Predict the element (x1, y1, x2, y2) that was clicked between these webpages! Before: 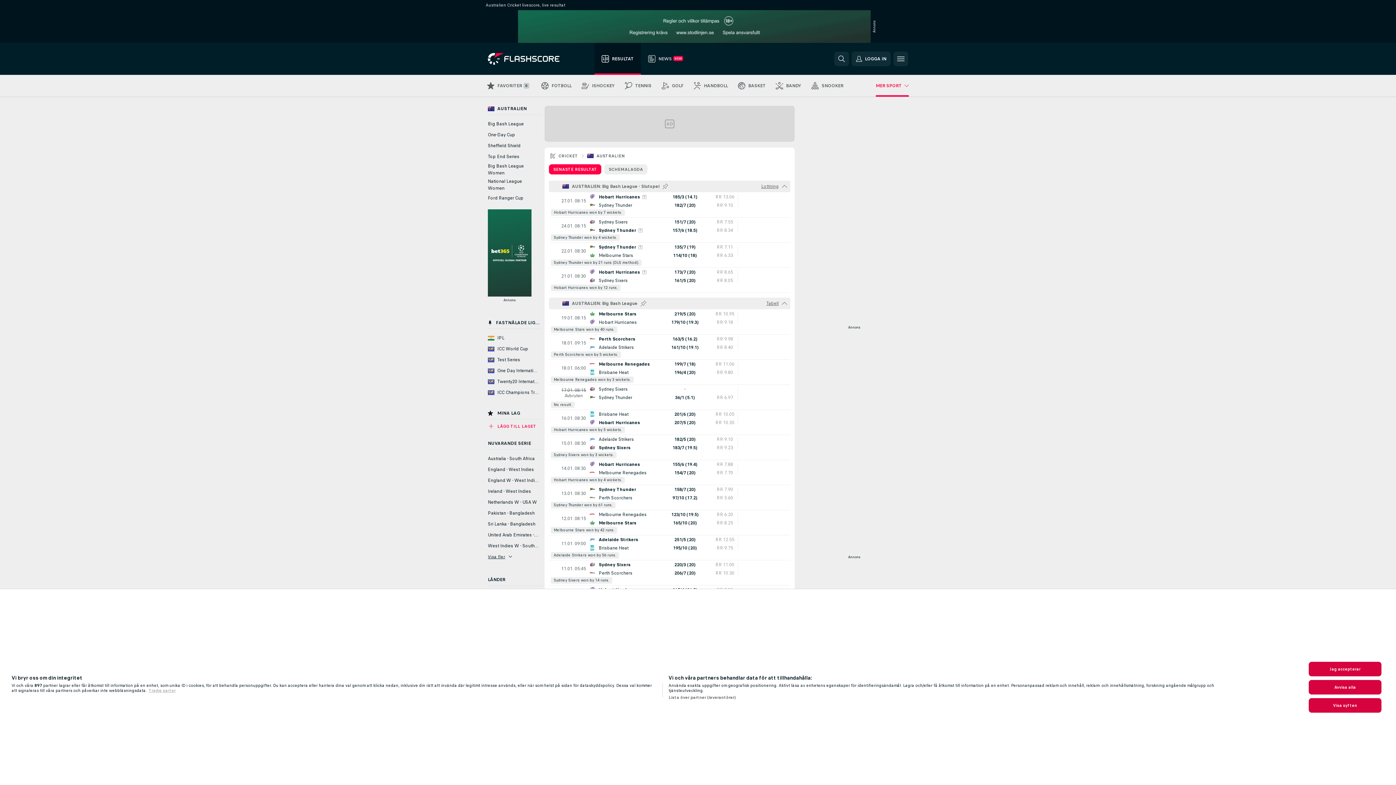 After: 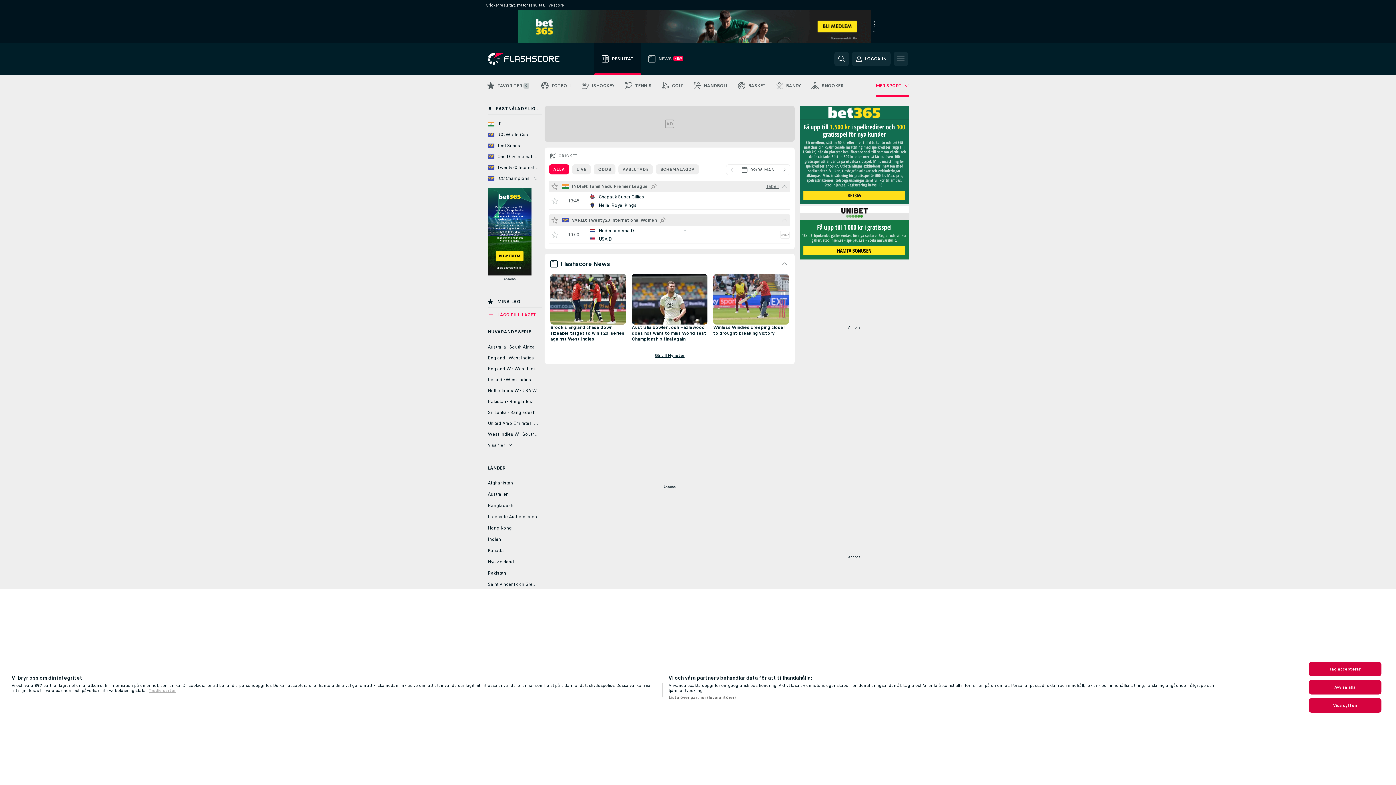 Action: bbox: (558, 153, 578, 158) label: CRICKET